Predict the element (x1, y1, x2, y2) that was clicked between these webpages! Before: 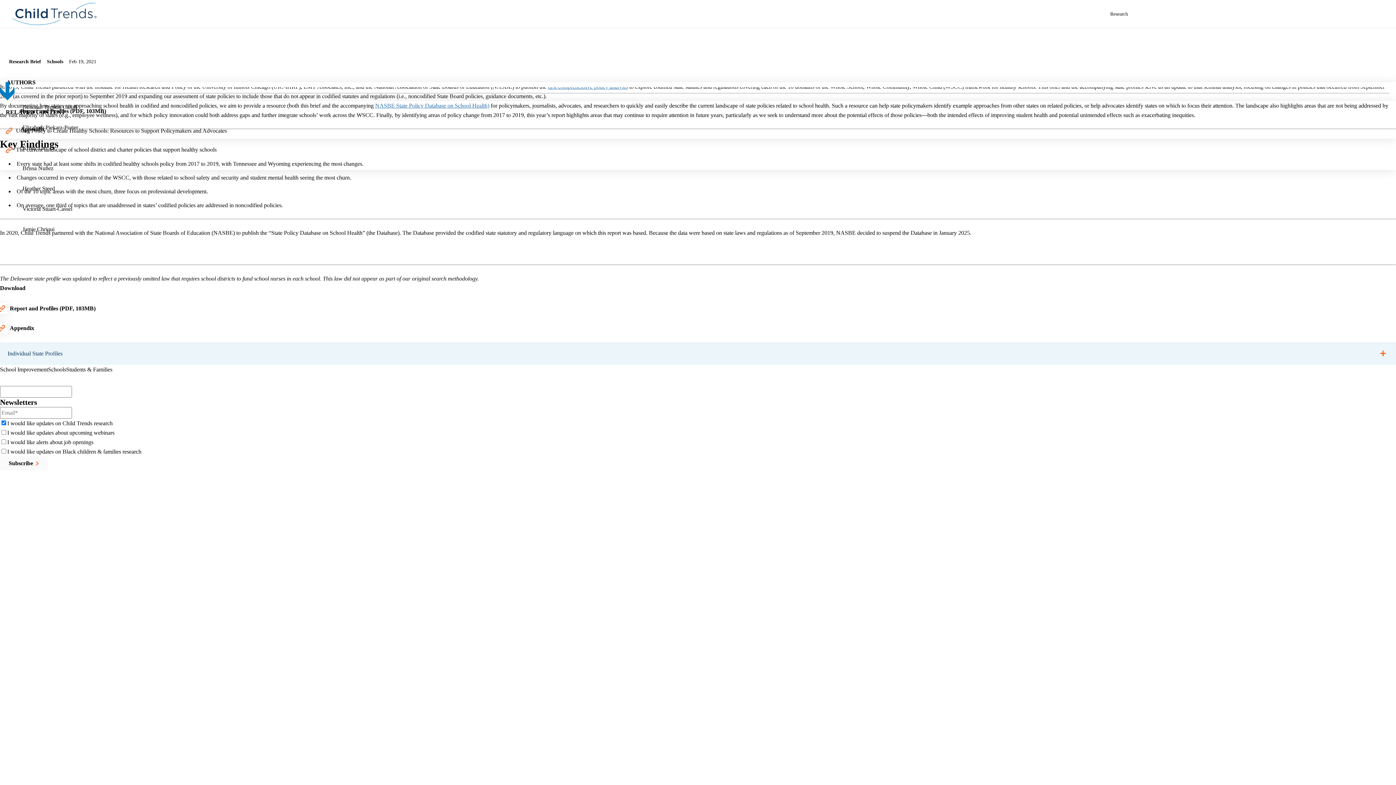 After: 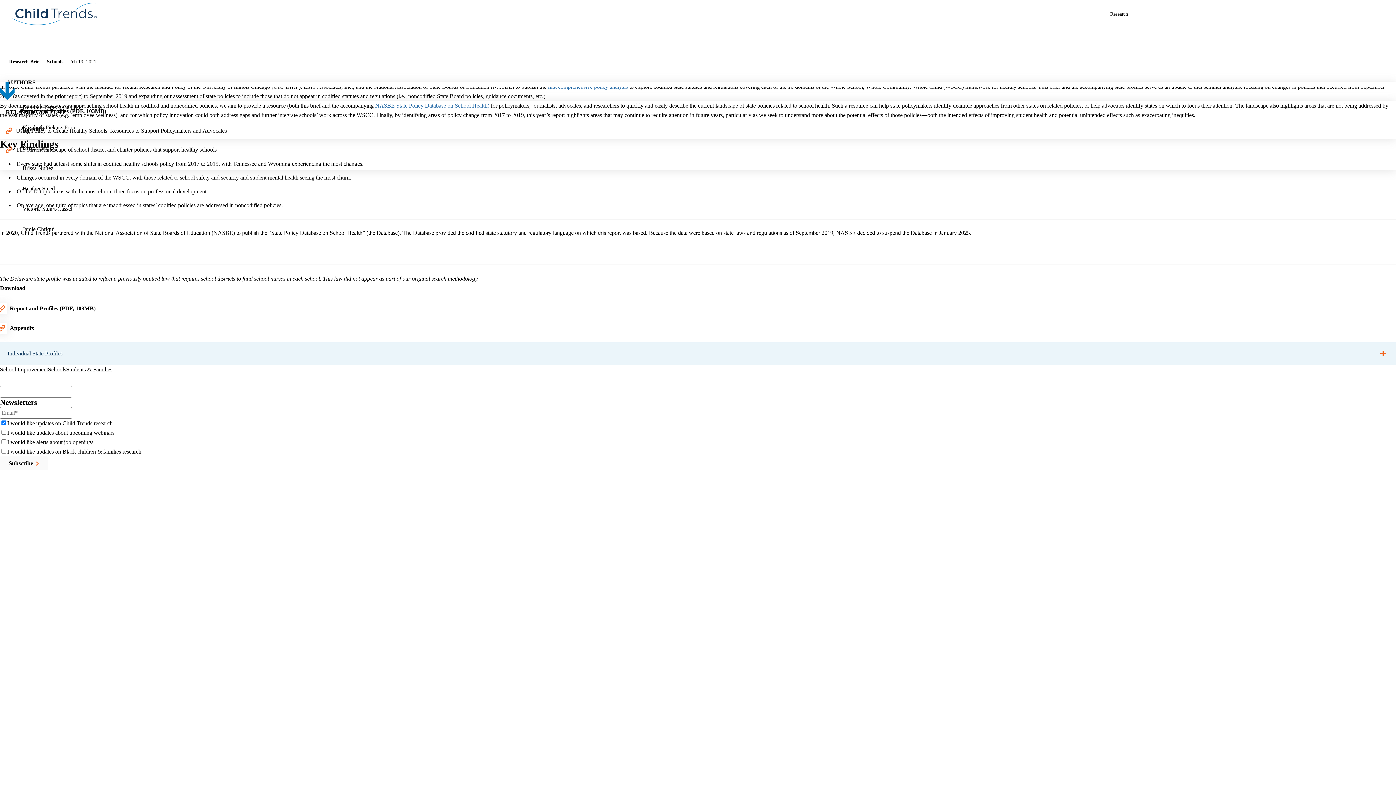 Action: label: 240.223.9200 bbox: (0, 527, 28, 536)